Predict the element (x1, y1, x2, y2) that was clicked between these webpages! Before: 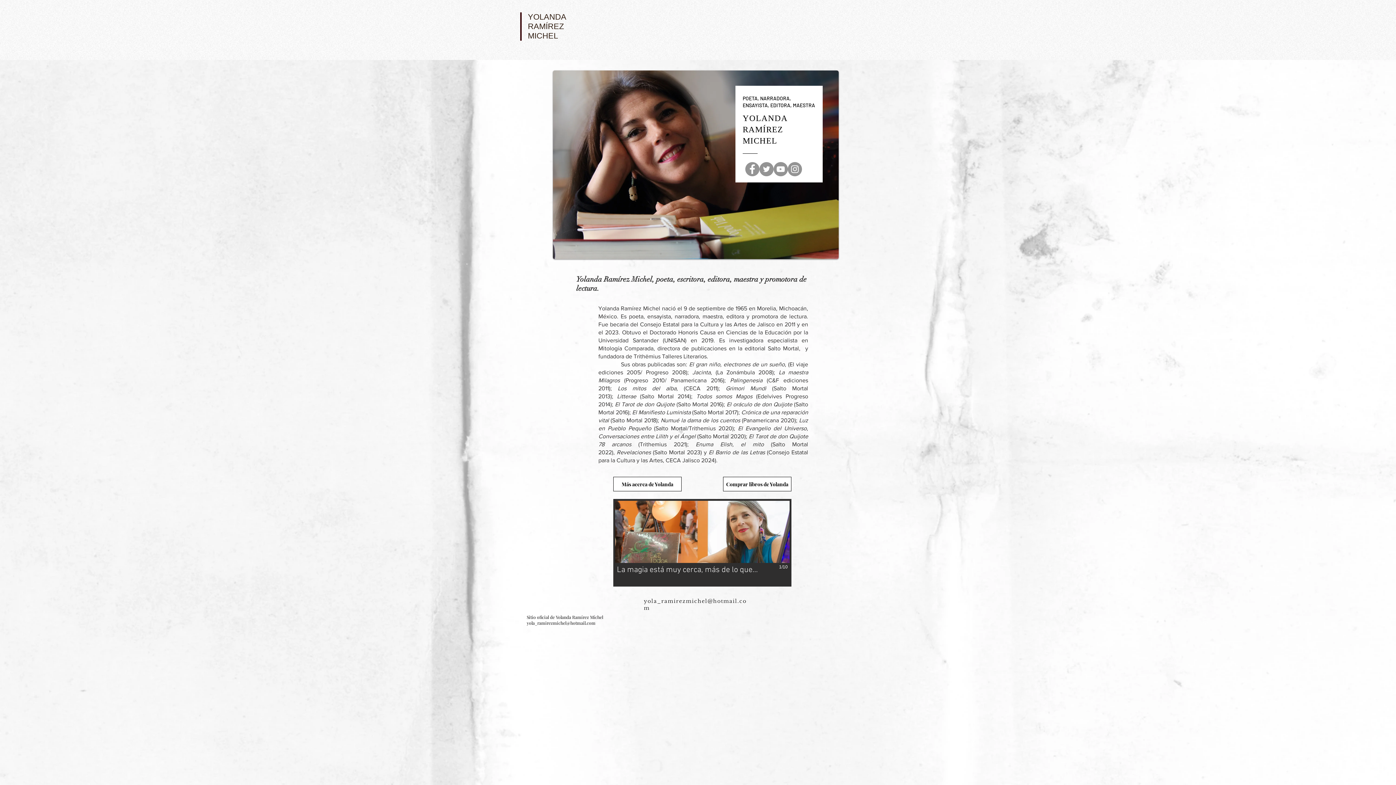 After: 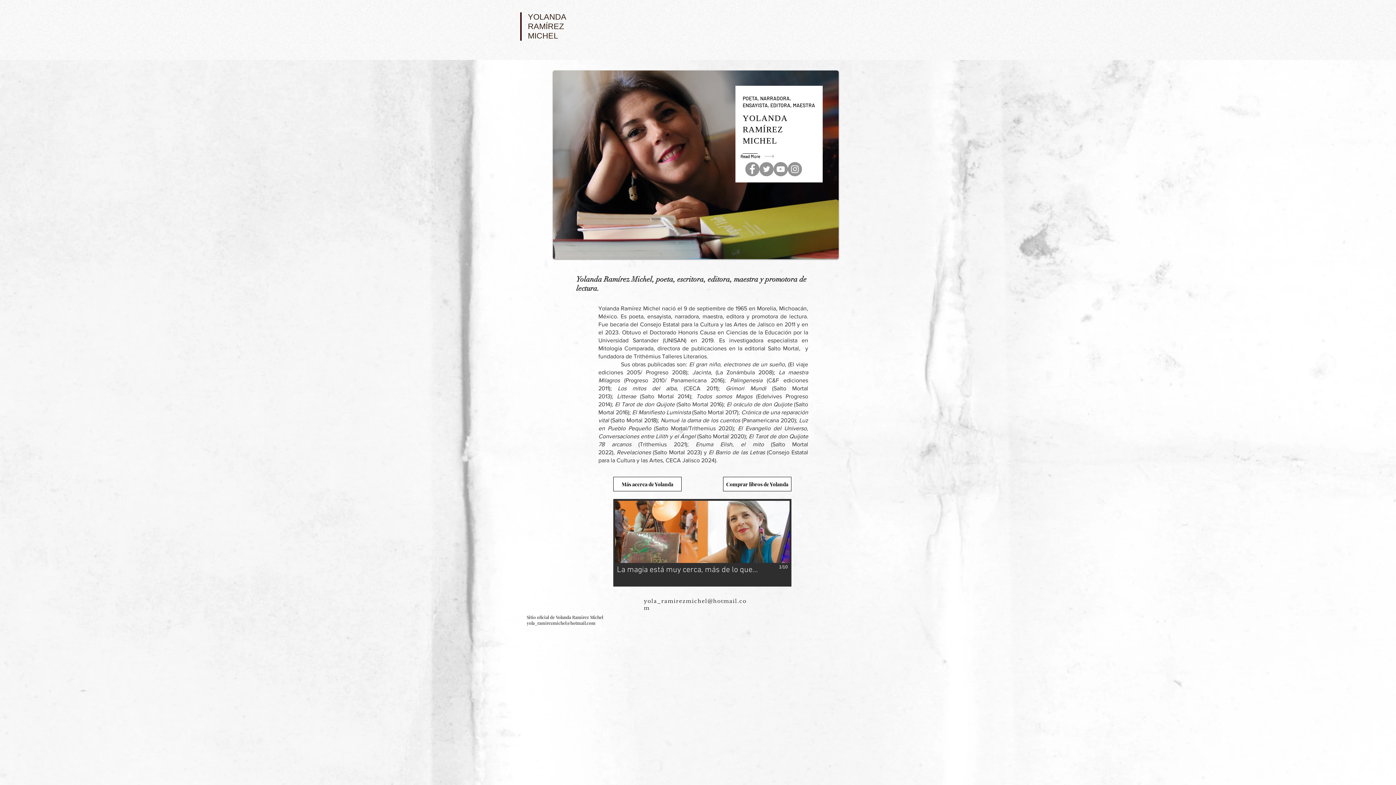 Action: bbox: (745, 162, 759, 176) label: Facebook